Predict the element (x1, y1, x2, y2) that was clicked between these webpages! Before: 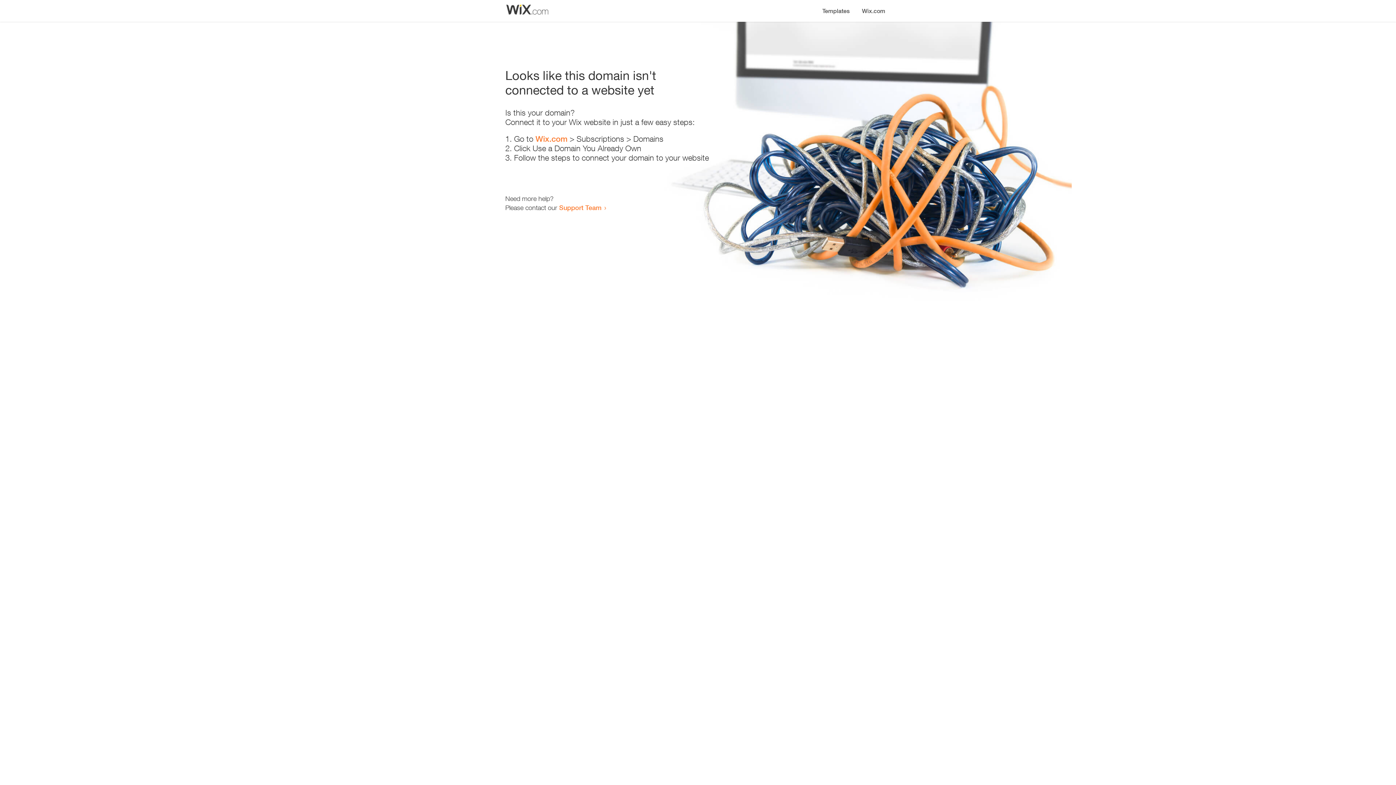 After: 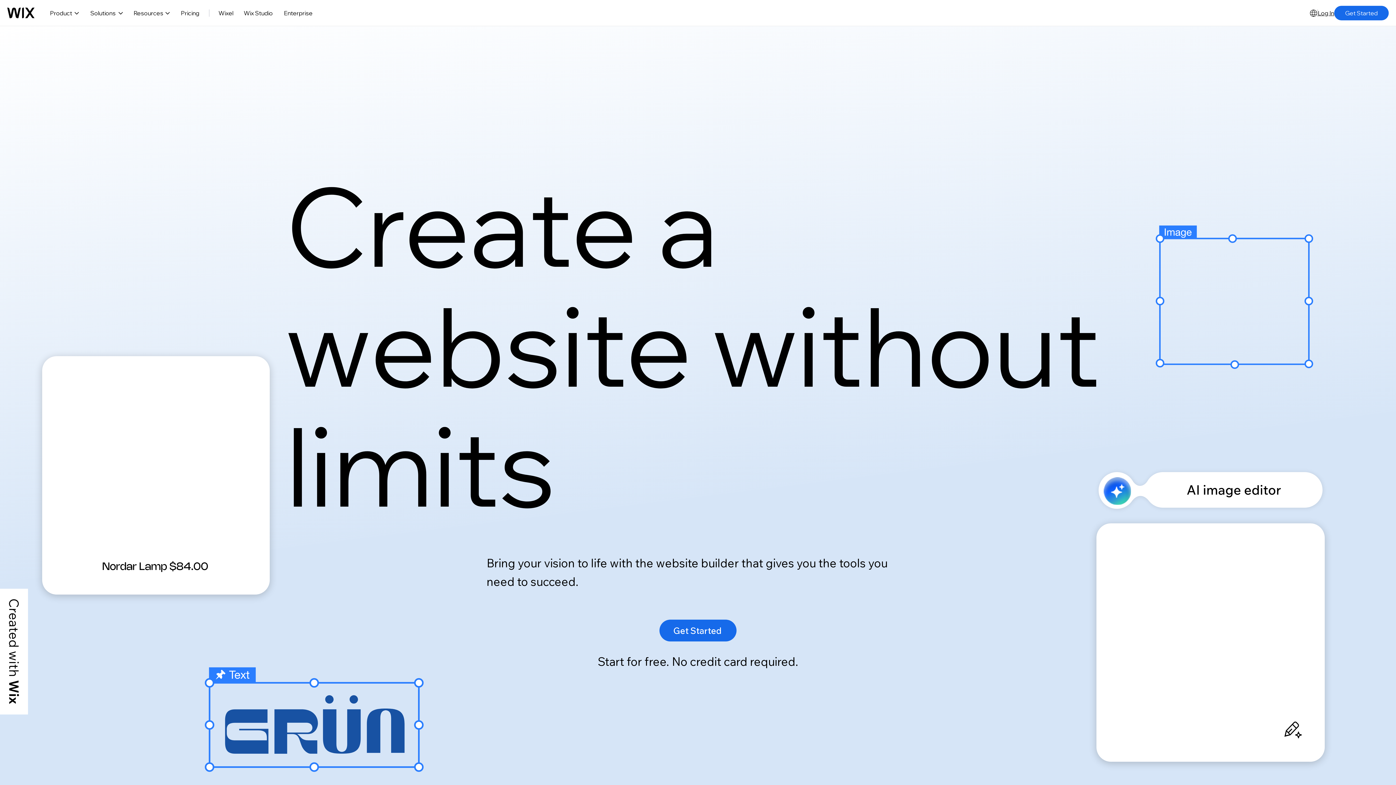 Action: bbox: (856, 0, 890, 14) label: Wix.com